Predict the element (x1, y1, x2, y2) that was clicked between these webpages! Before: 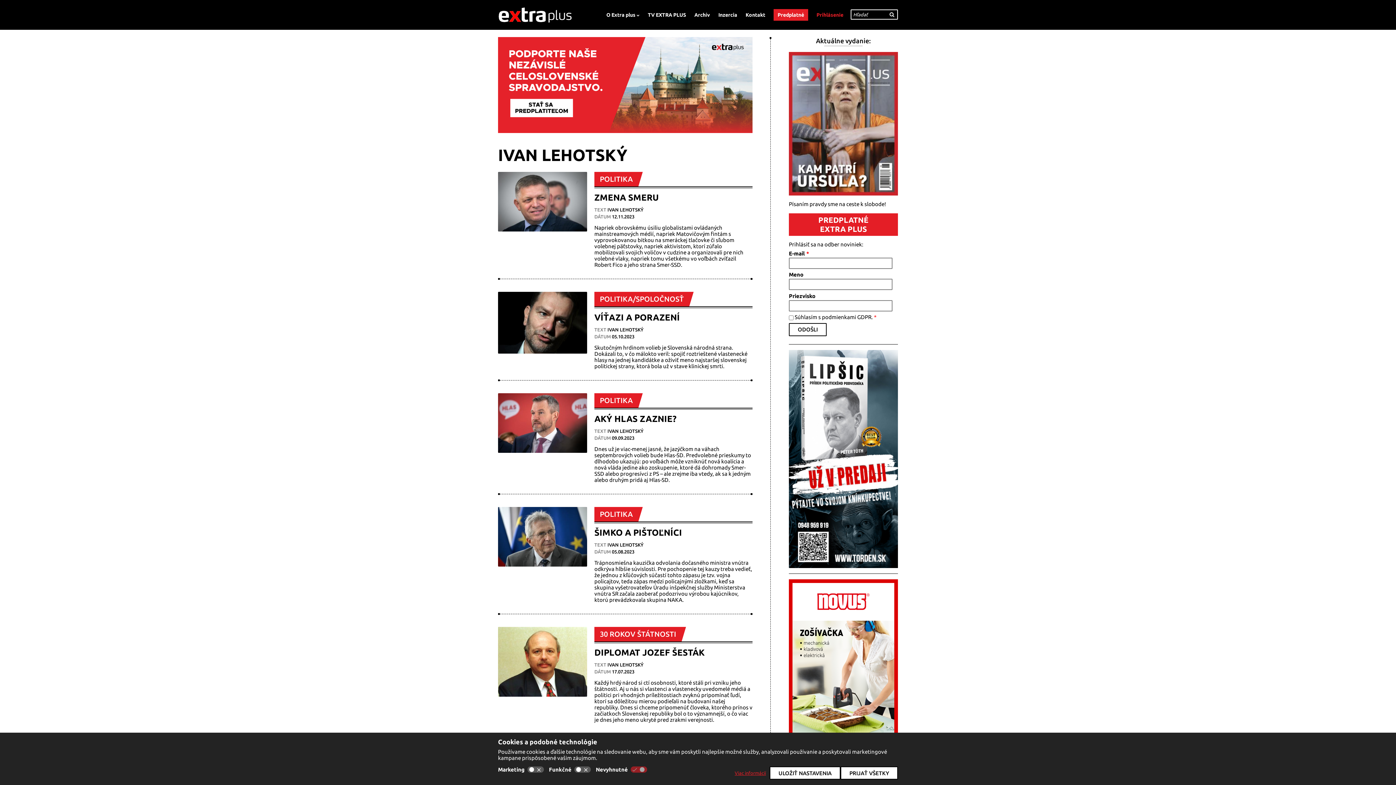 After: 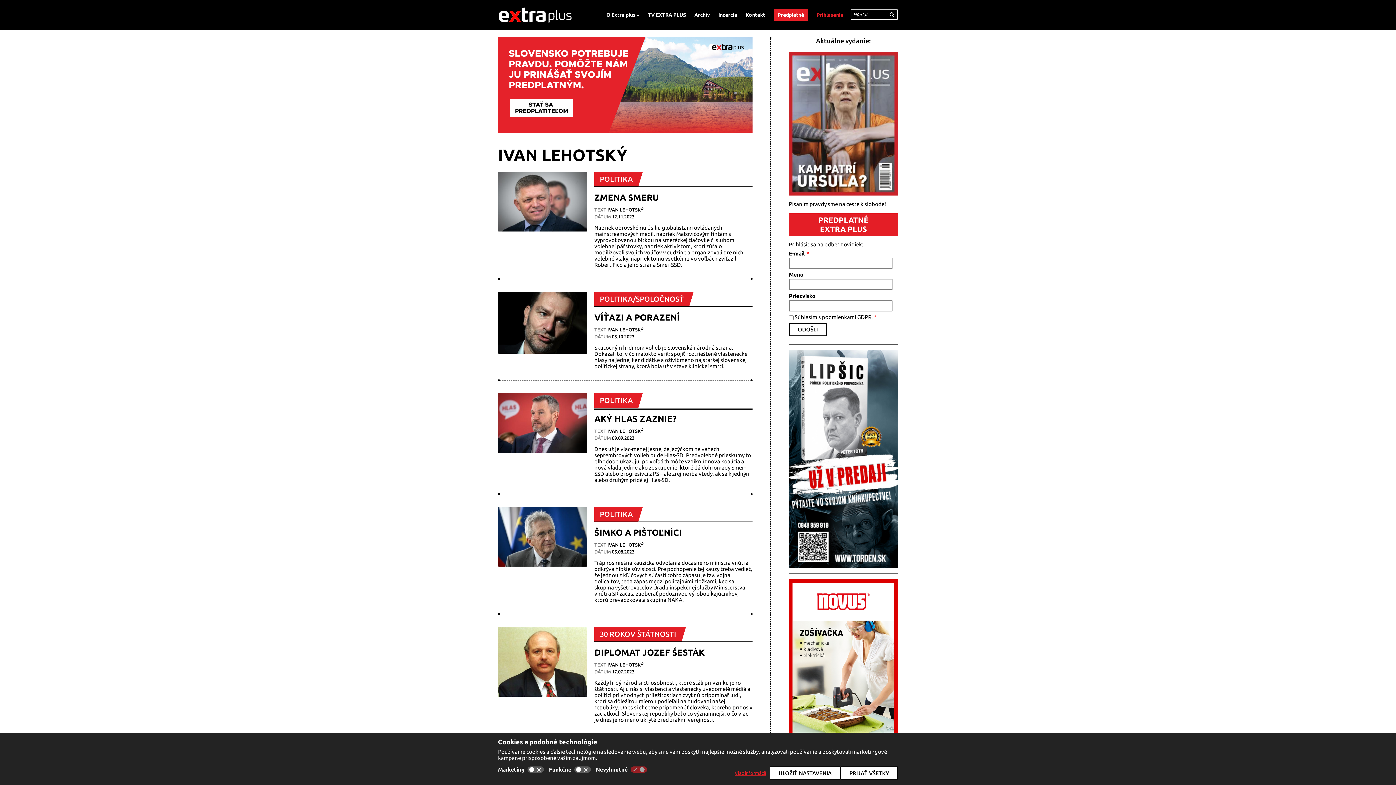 Action: bbox: (607, 542, 643, 547) label: IVAN LEHOTSKÝ